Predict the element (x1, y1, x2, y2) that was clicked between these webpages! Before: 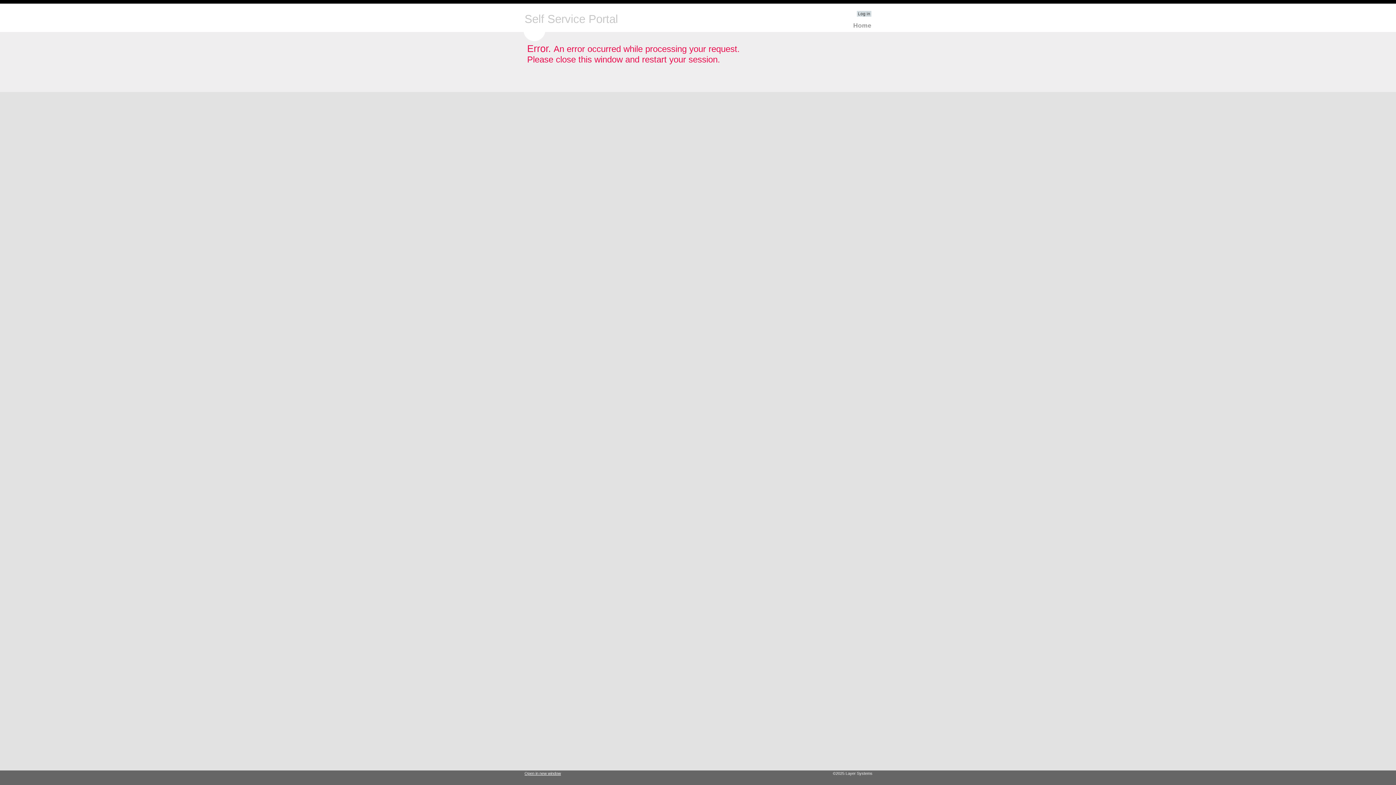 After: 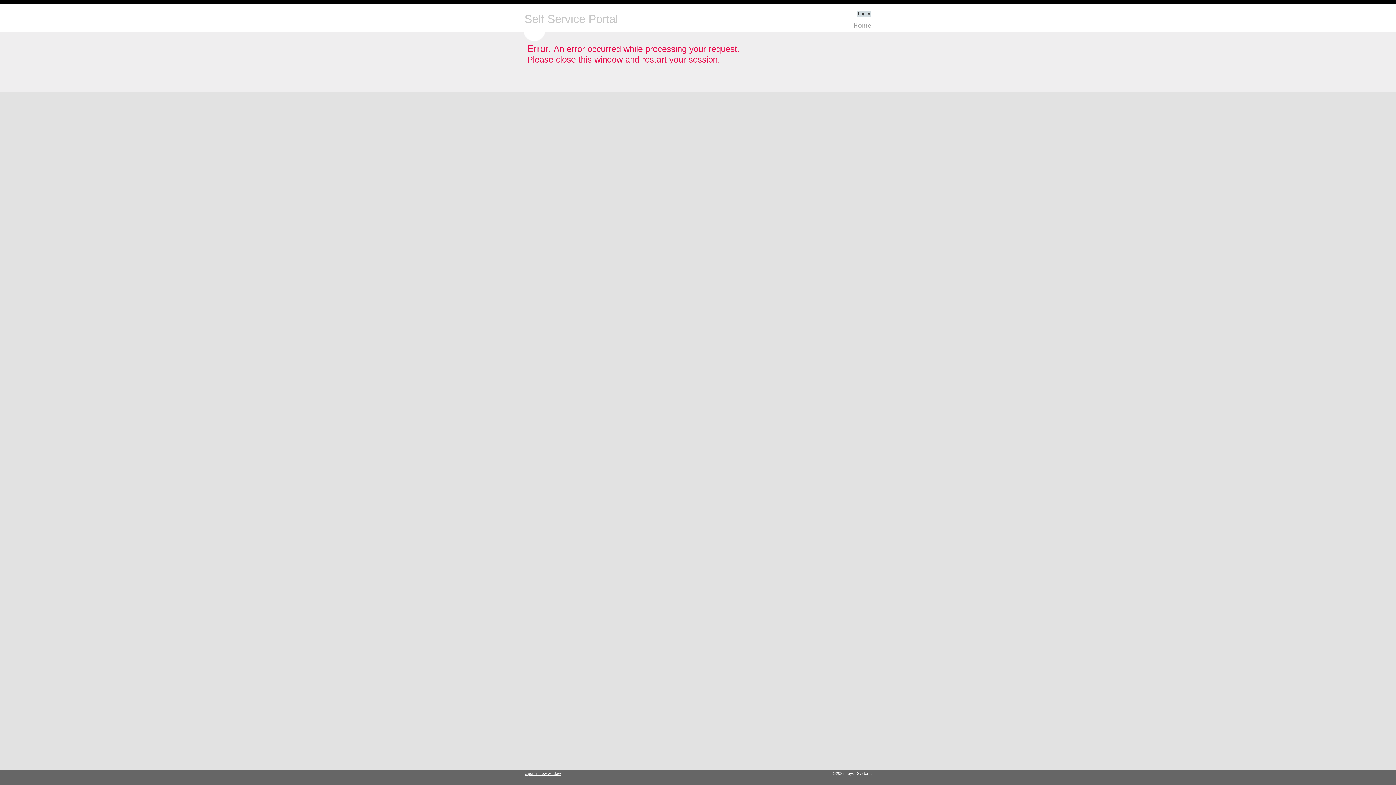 Action: label: Self Service Portal bbox: (523, 12, 619, 25)